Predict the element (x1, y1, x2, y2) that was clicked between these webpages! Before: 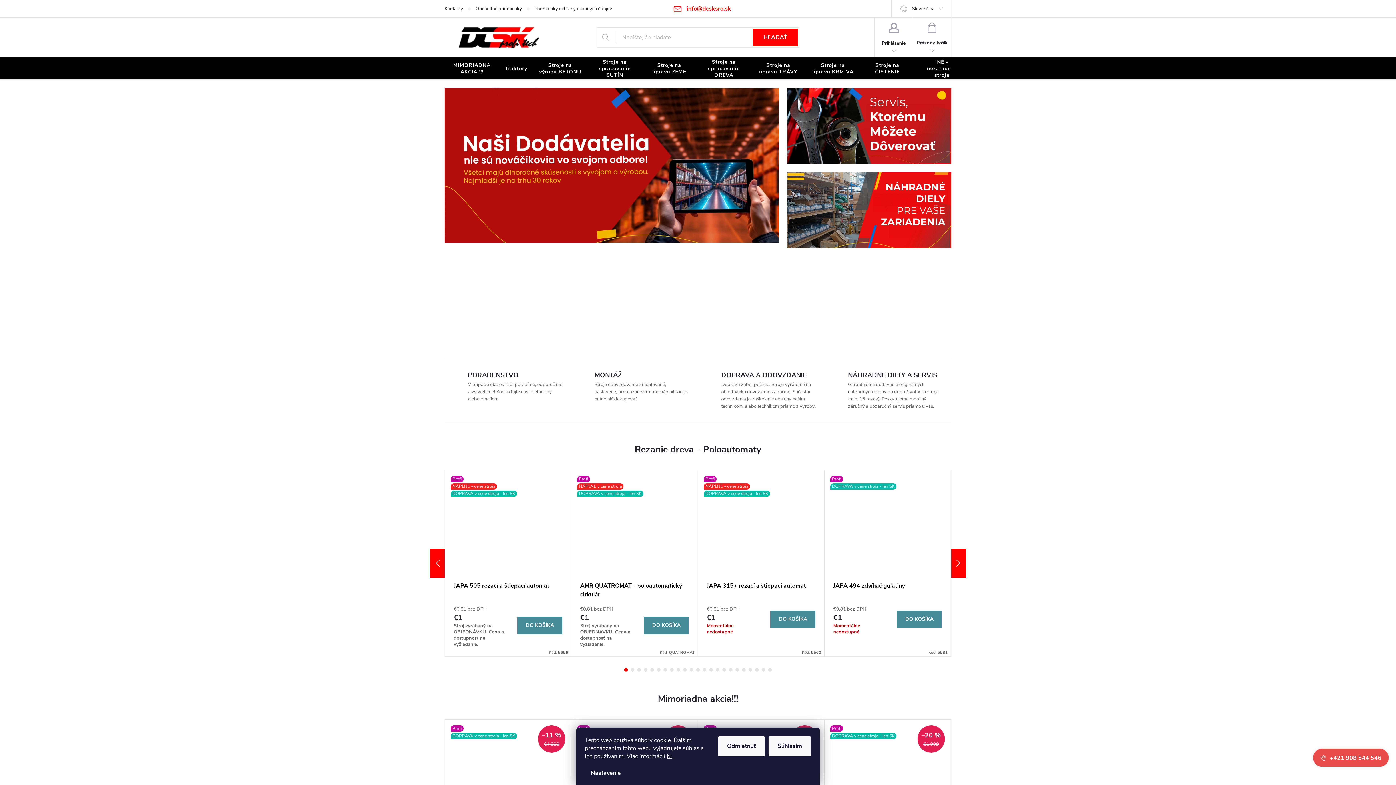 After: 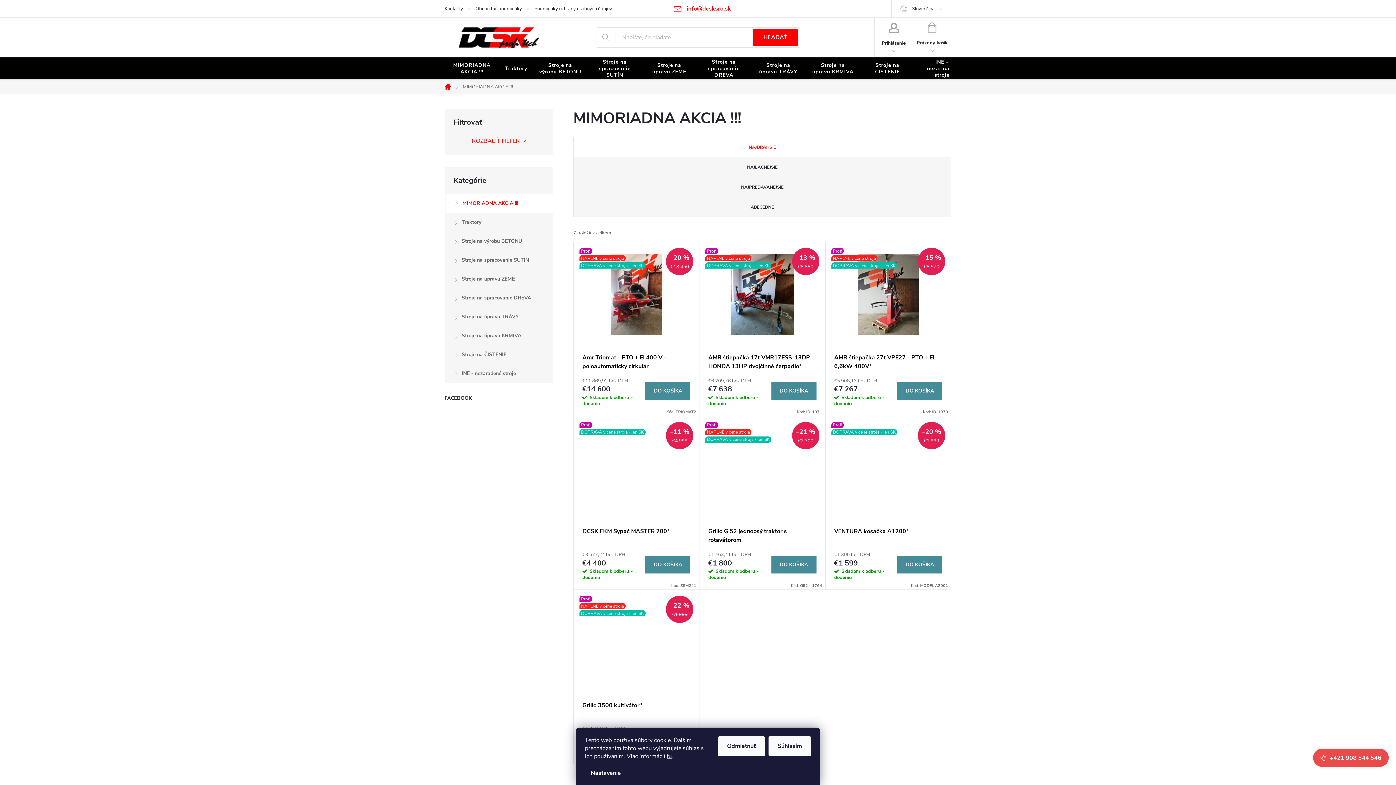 Action: label: MIMORIADNA AKCIA !!! bbox: (444, 57, 499, 80)